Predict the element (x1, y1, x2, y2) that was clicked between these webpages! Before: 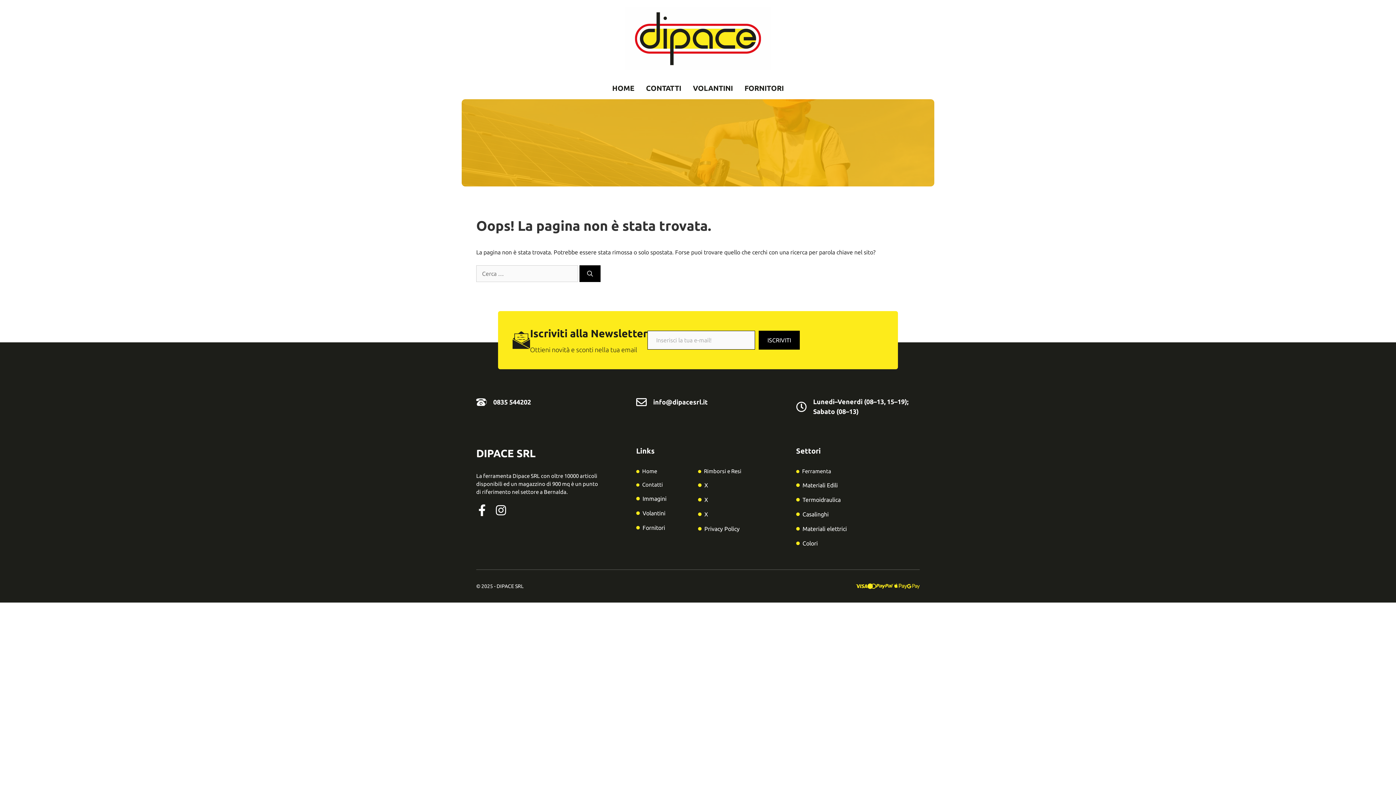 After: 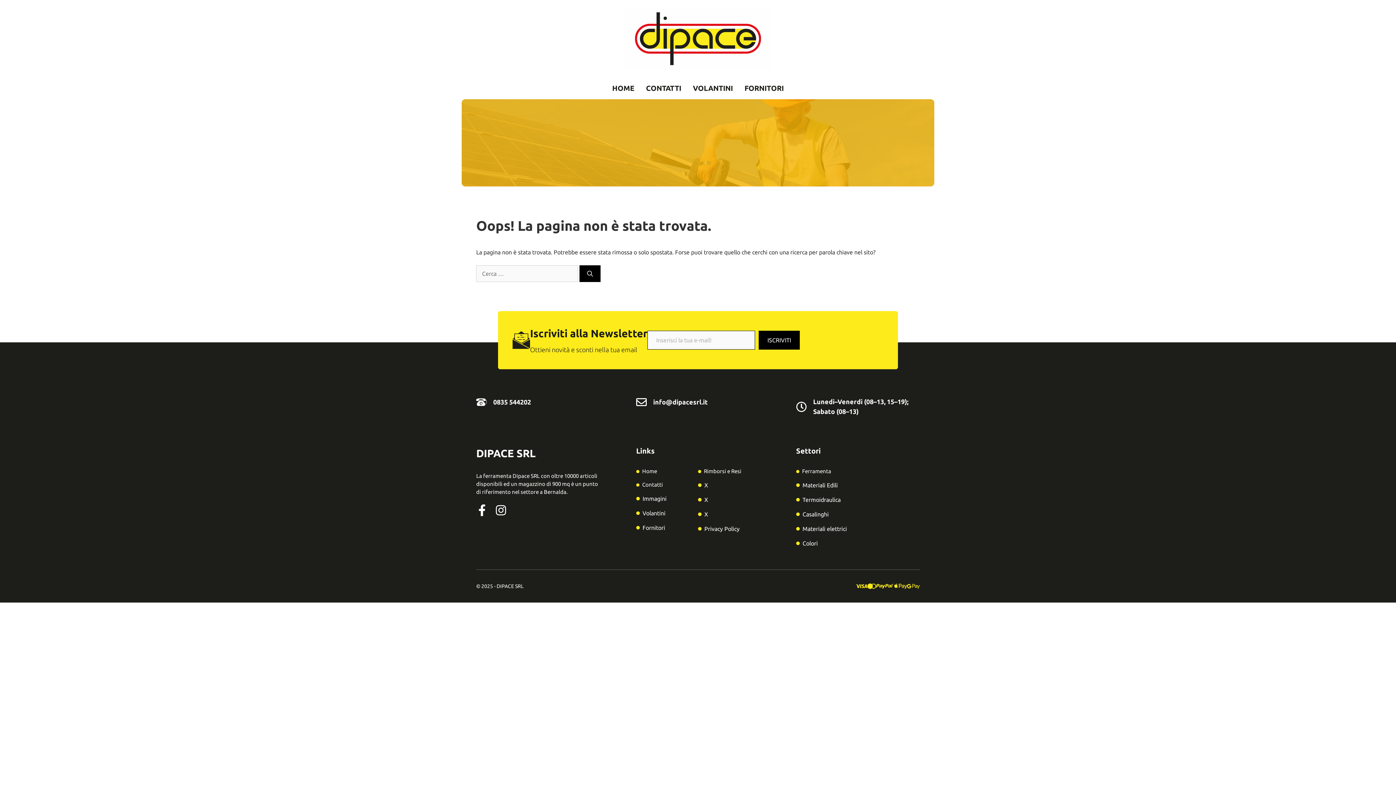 Action: label: 0835 544202 bbox: (493, 398, 531, 405)